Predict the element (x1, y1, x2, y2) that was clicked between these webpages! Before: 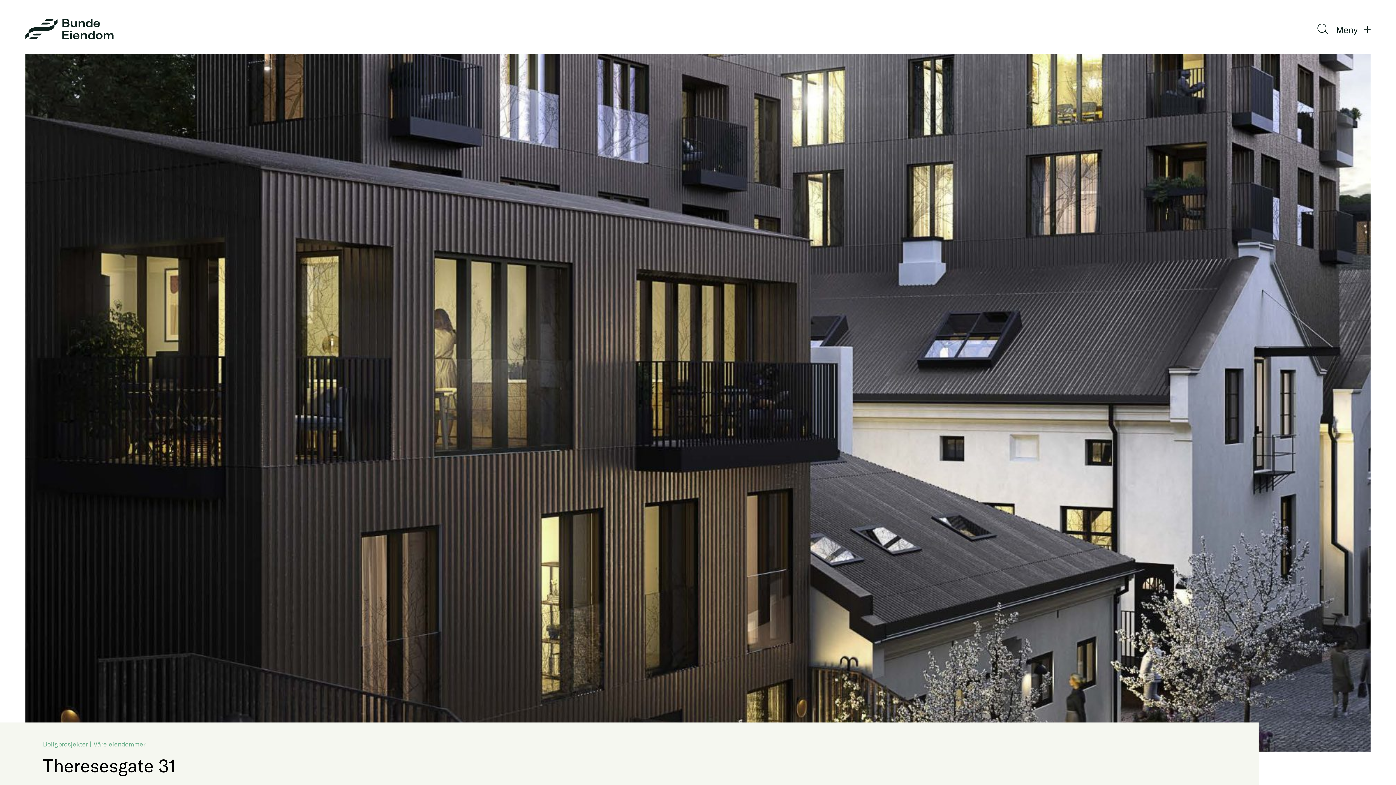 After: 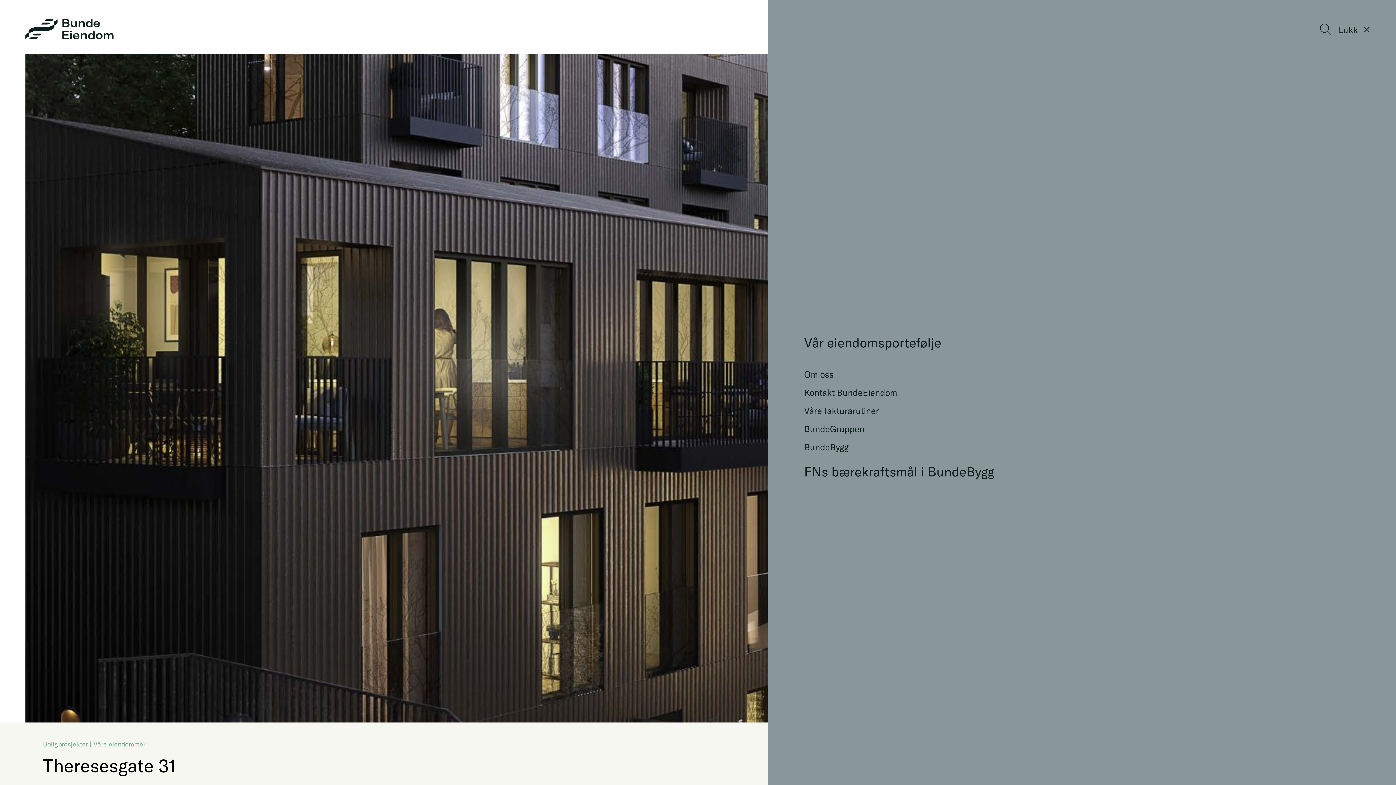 Action: label: Meny bbox: (1336, 24, 1370, 35)